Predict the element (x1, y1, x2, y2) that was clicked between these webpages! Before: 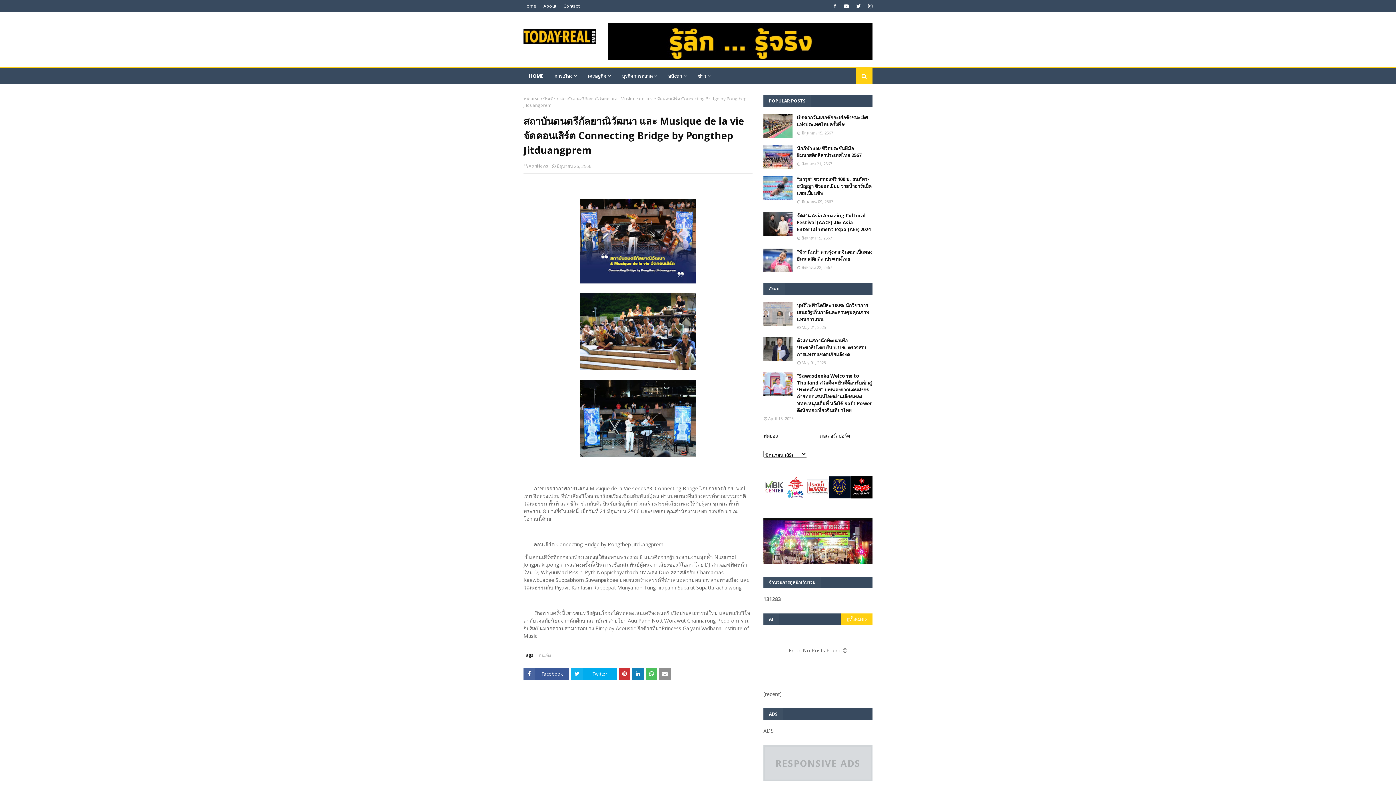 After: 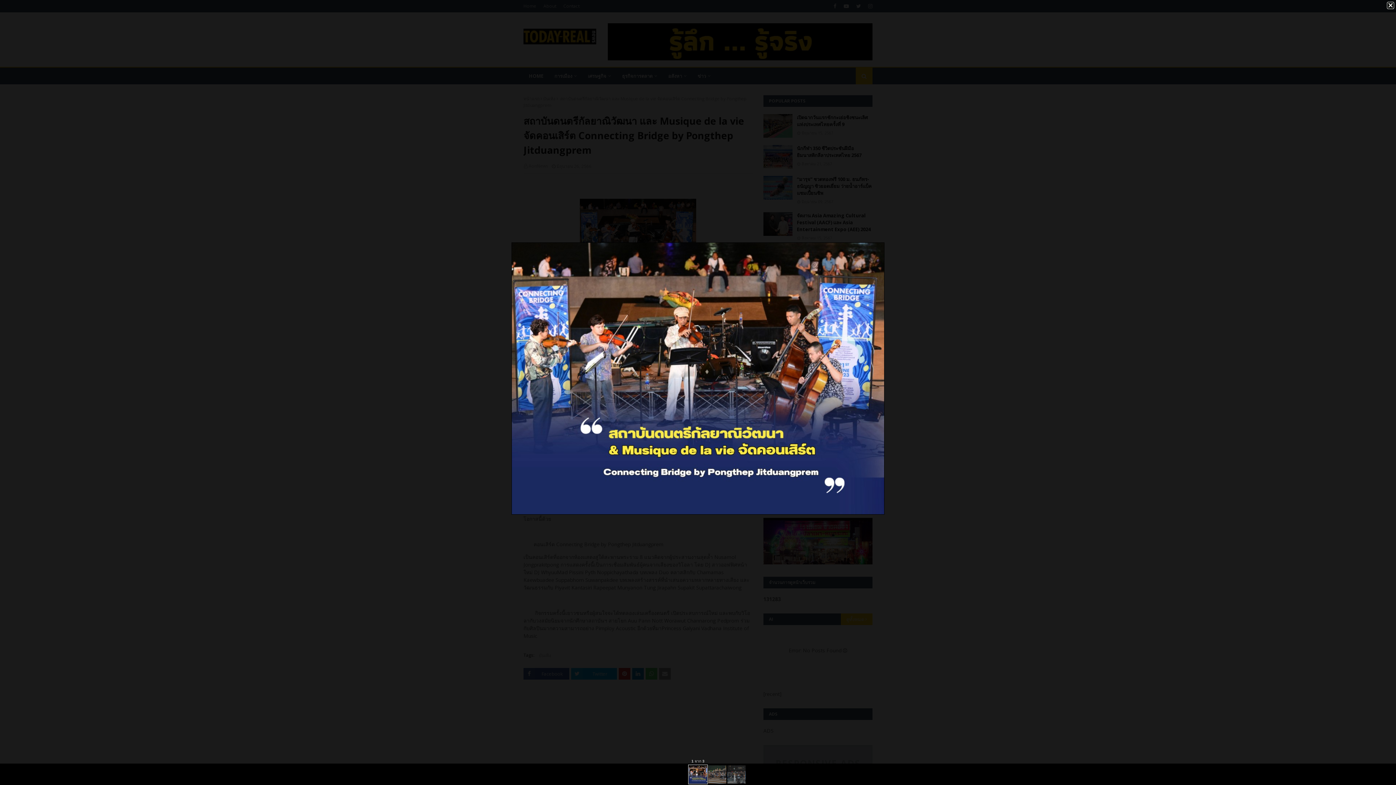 Action: bbox: (580, 278, 696, 285)